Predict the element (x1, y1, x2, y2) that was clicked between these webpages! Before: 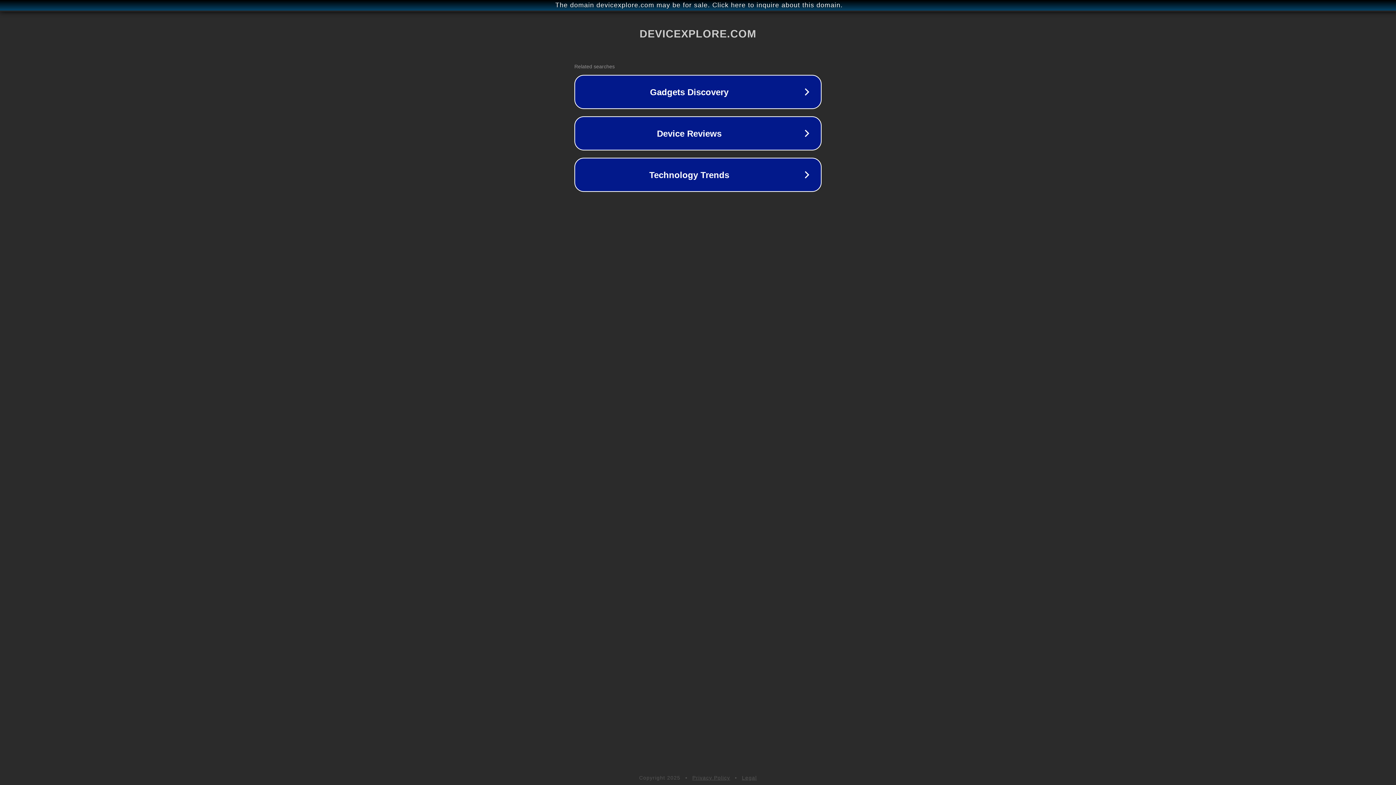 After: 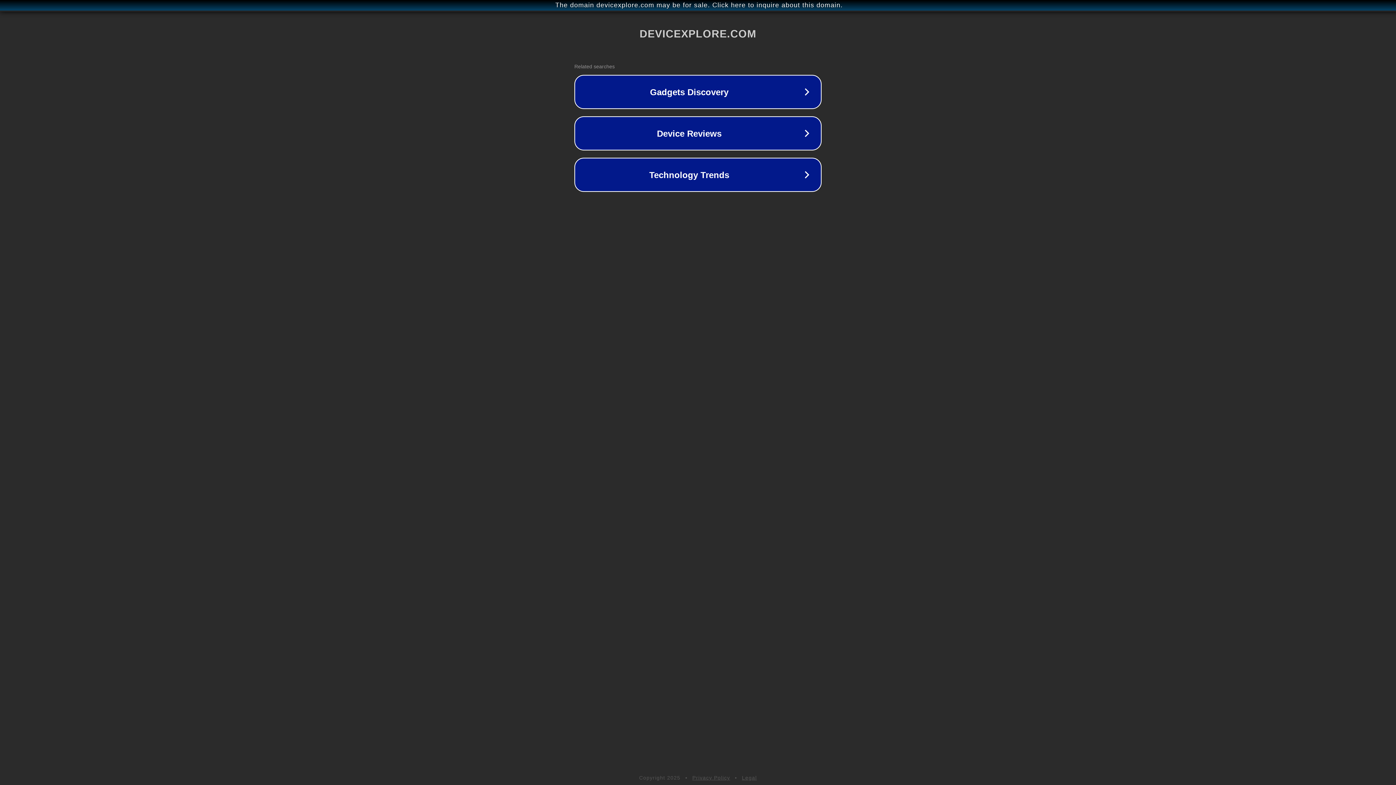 Action: label: Privacy Policy bbox: (692, 775, 730, 781)